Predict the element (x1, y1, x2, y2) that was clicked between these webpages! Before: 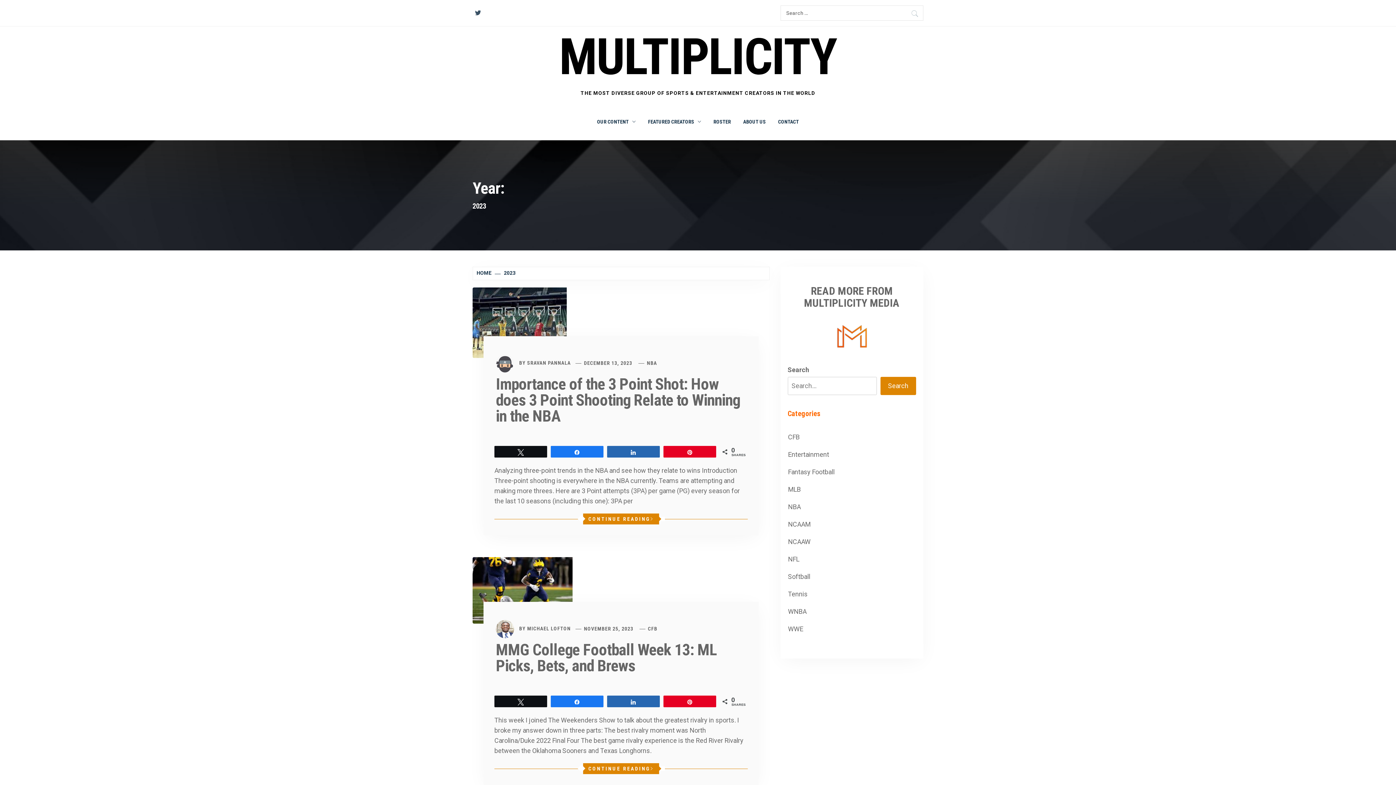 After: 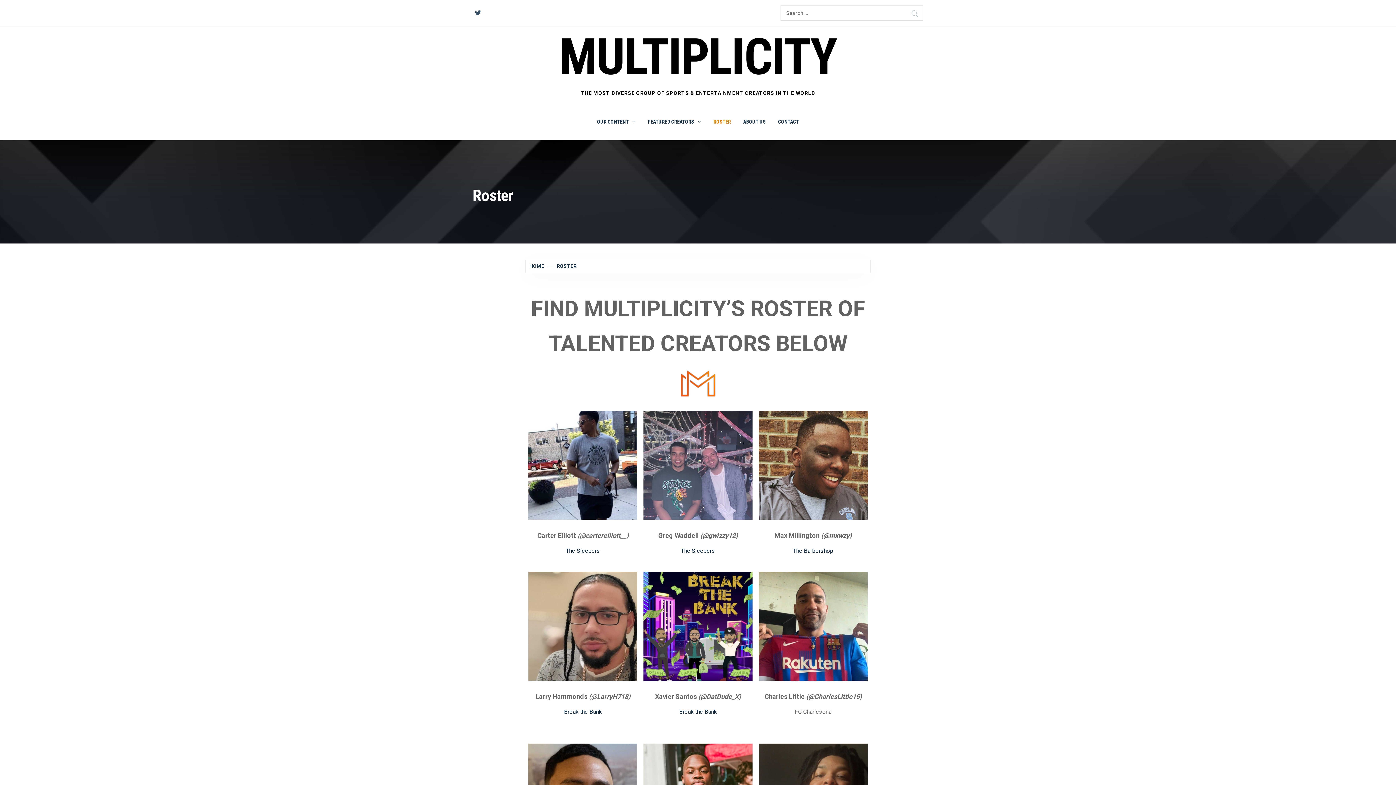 Action: label: ROSTER bbox: (708, 108, 736, 134)